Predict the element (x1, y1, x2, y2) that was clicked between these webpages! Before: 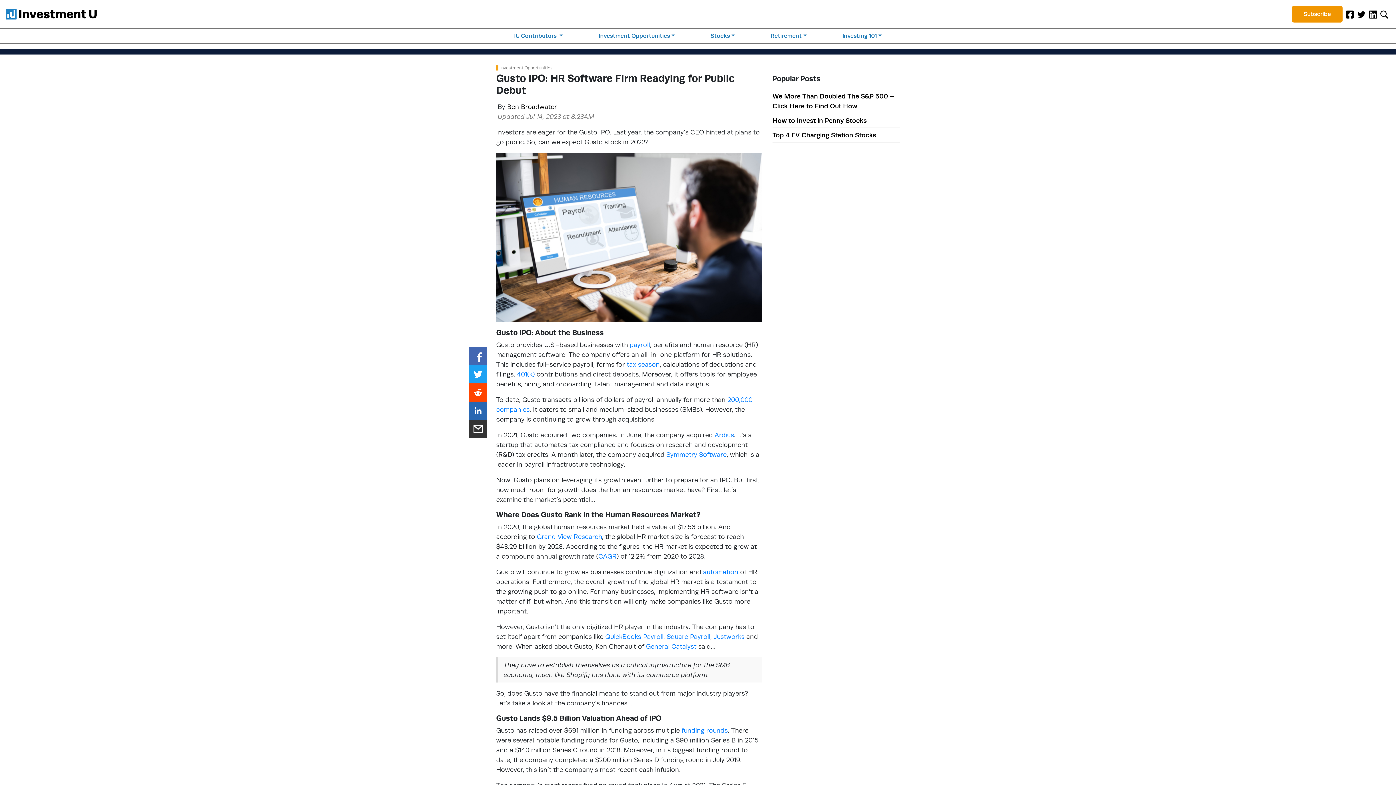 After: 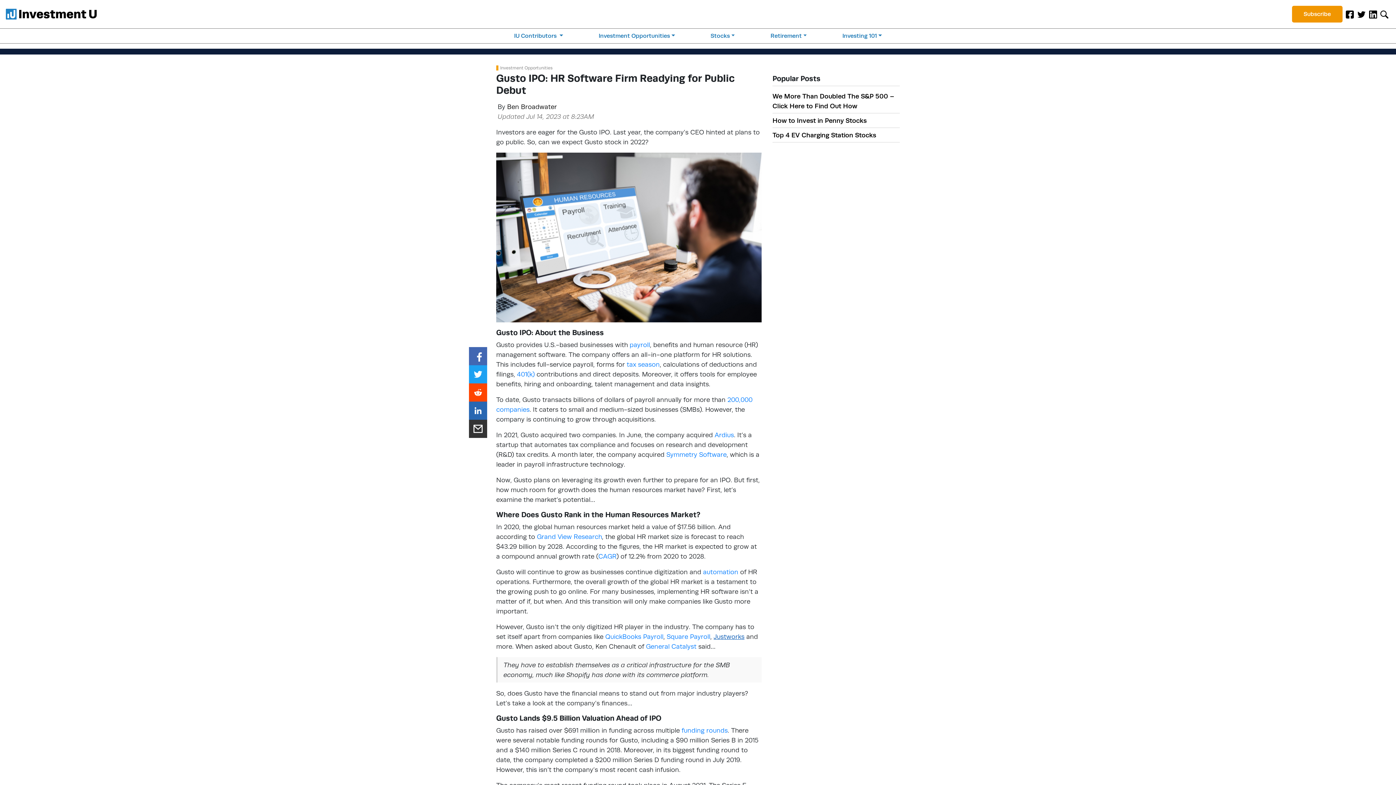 Action: bbox: (713, 633, 744, 640) label: Justworks